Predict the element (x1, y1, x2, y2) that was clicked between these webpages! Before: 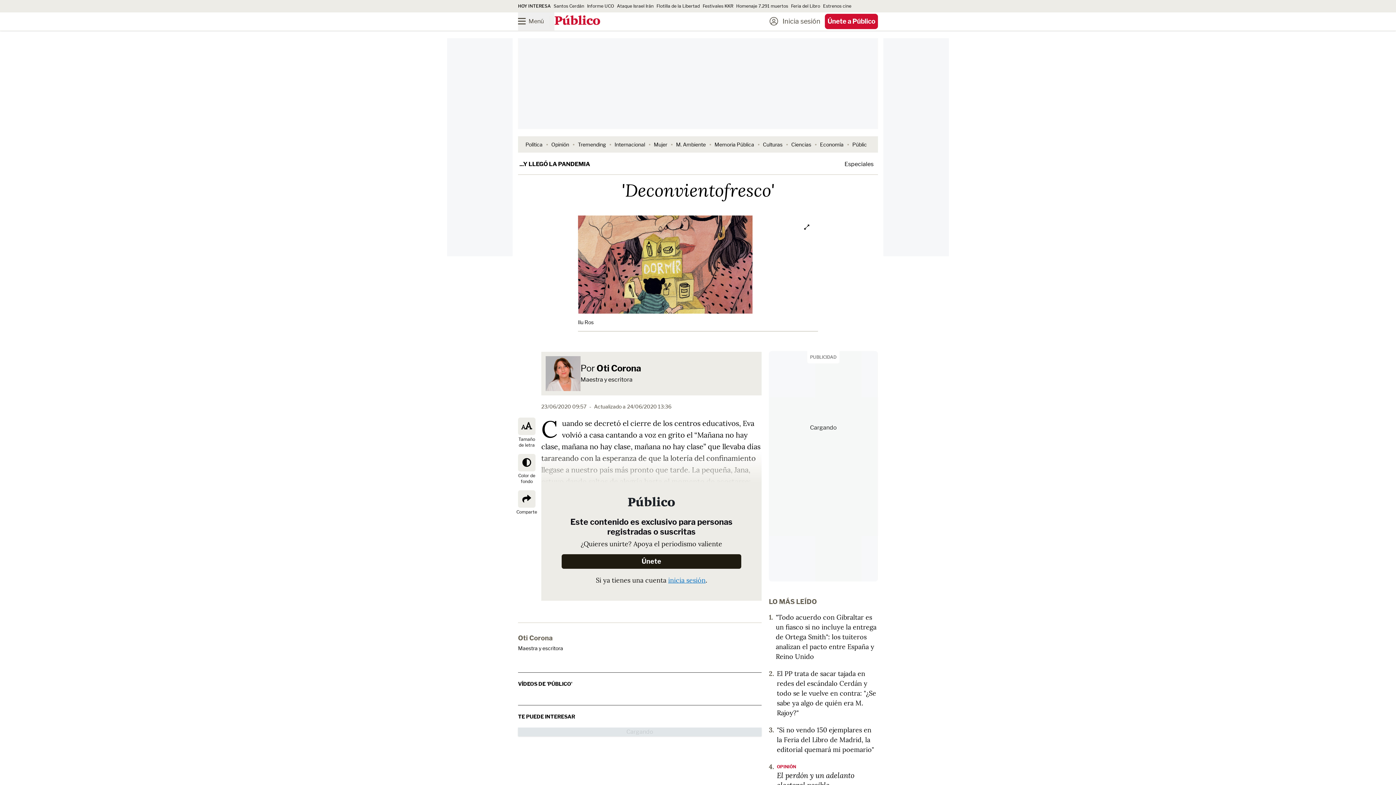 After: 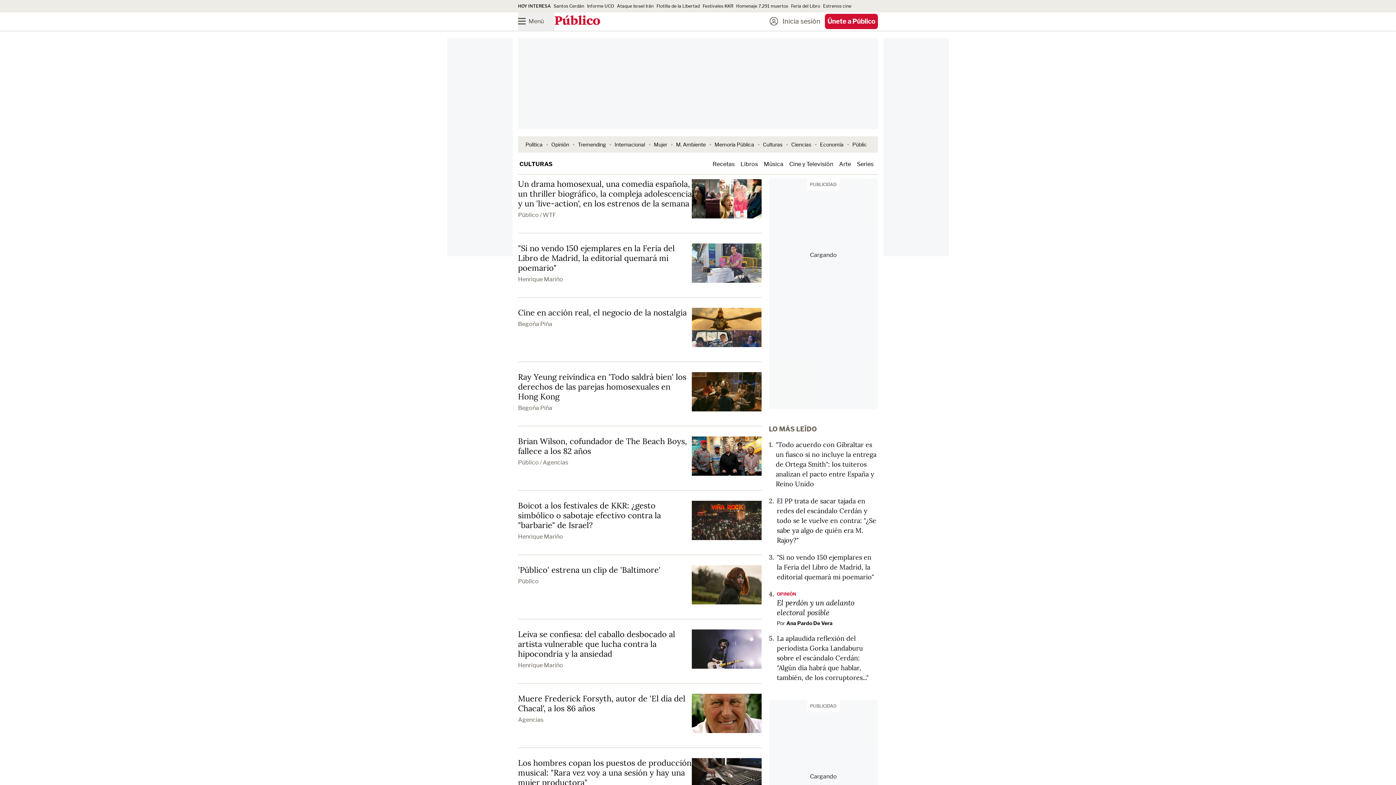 Action: bbox: (763, 141, 782, 147) label: Culturas